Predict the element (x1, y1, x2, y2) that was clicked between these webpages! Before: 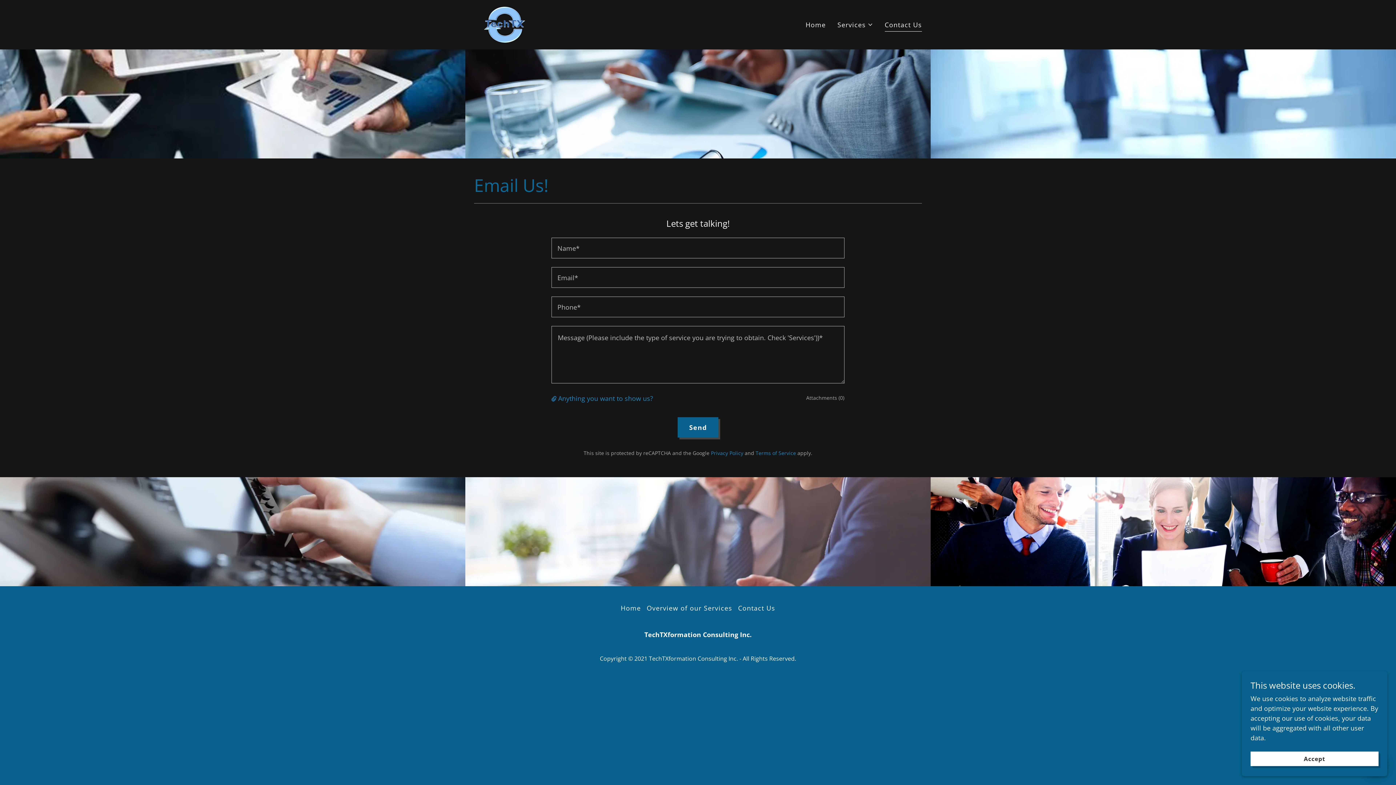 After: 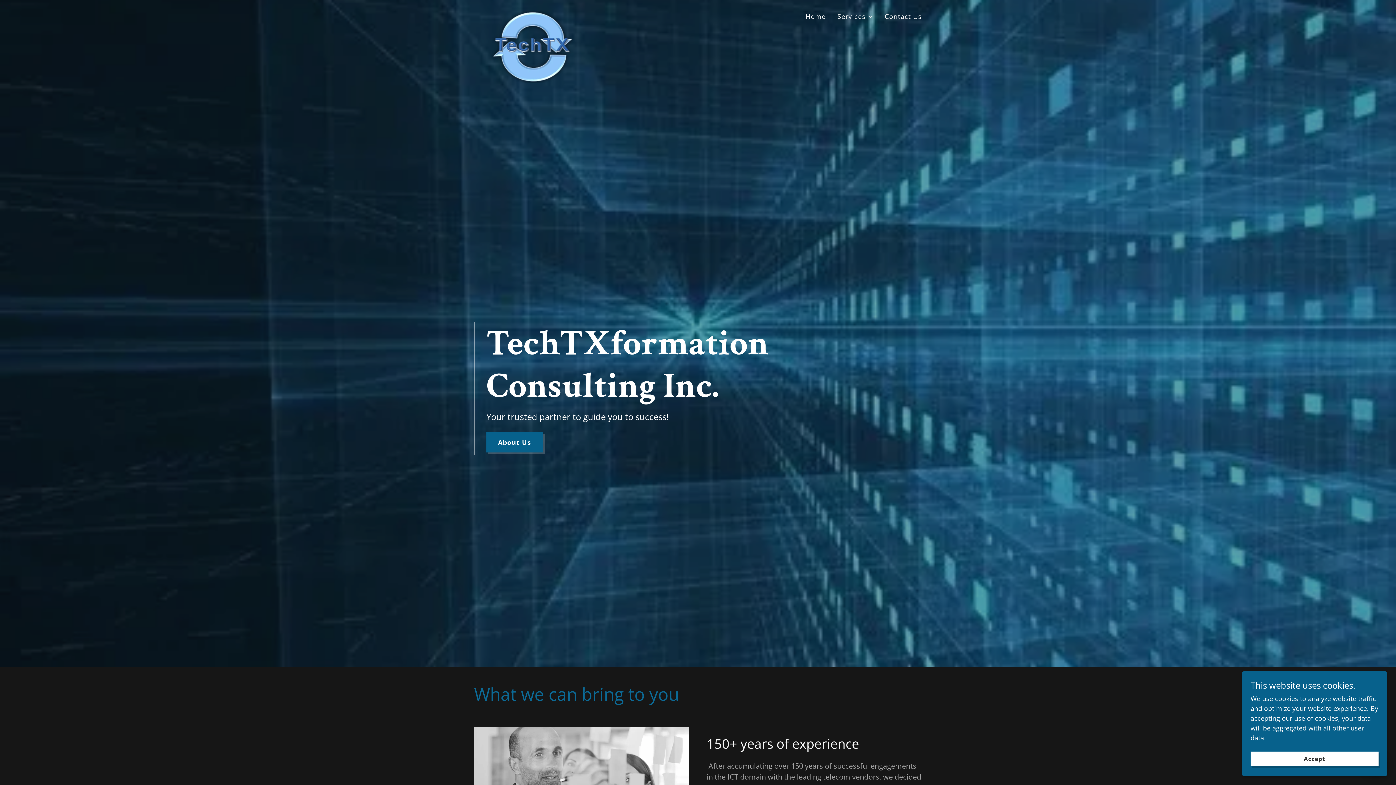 Action: bbox: (803, 17, 828, 31) label: Home